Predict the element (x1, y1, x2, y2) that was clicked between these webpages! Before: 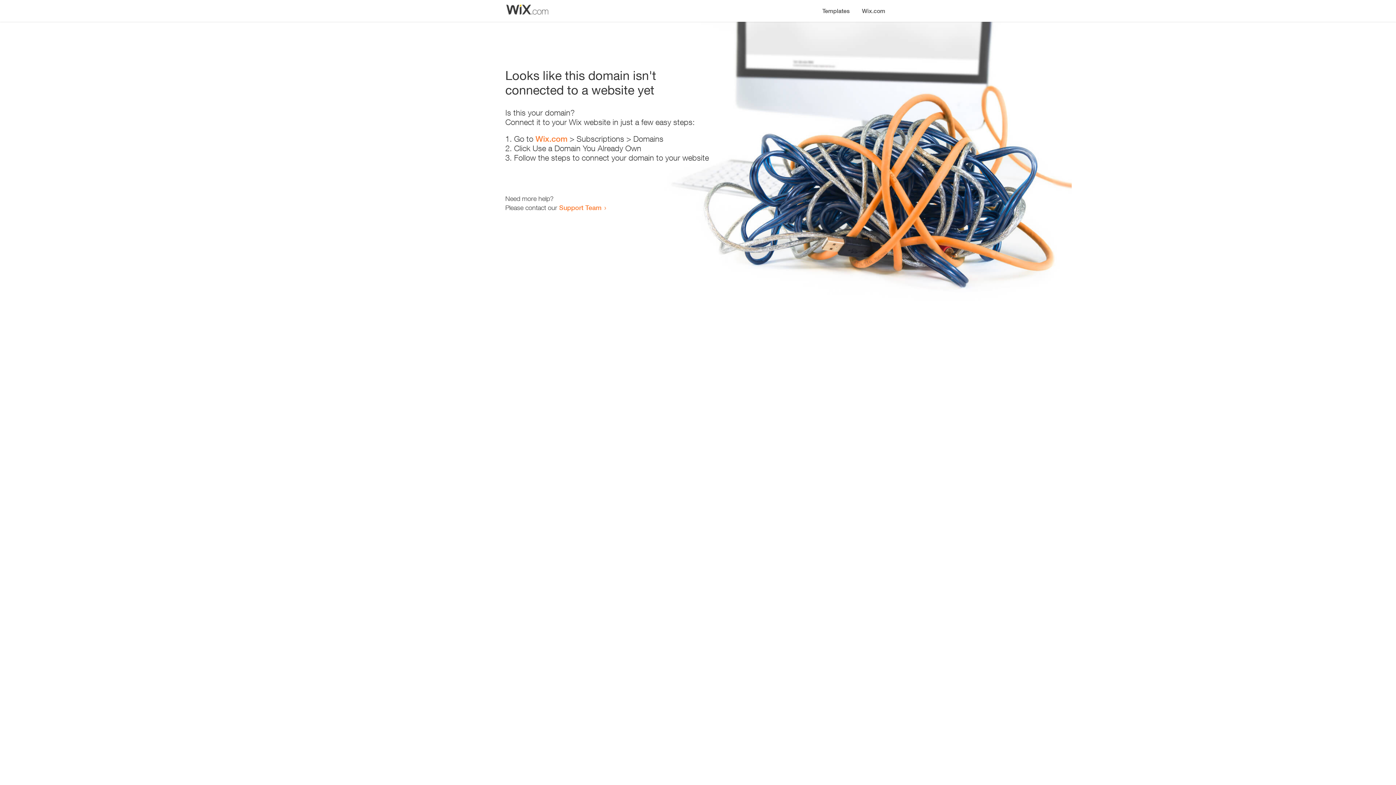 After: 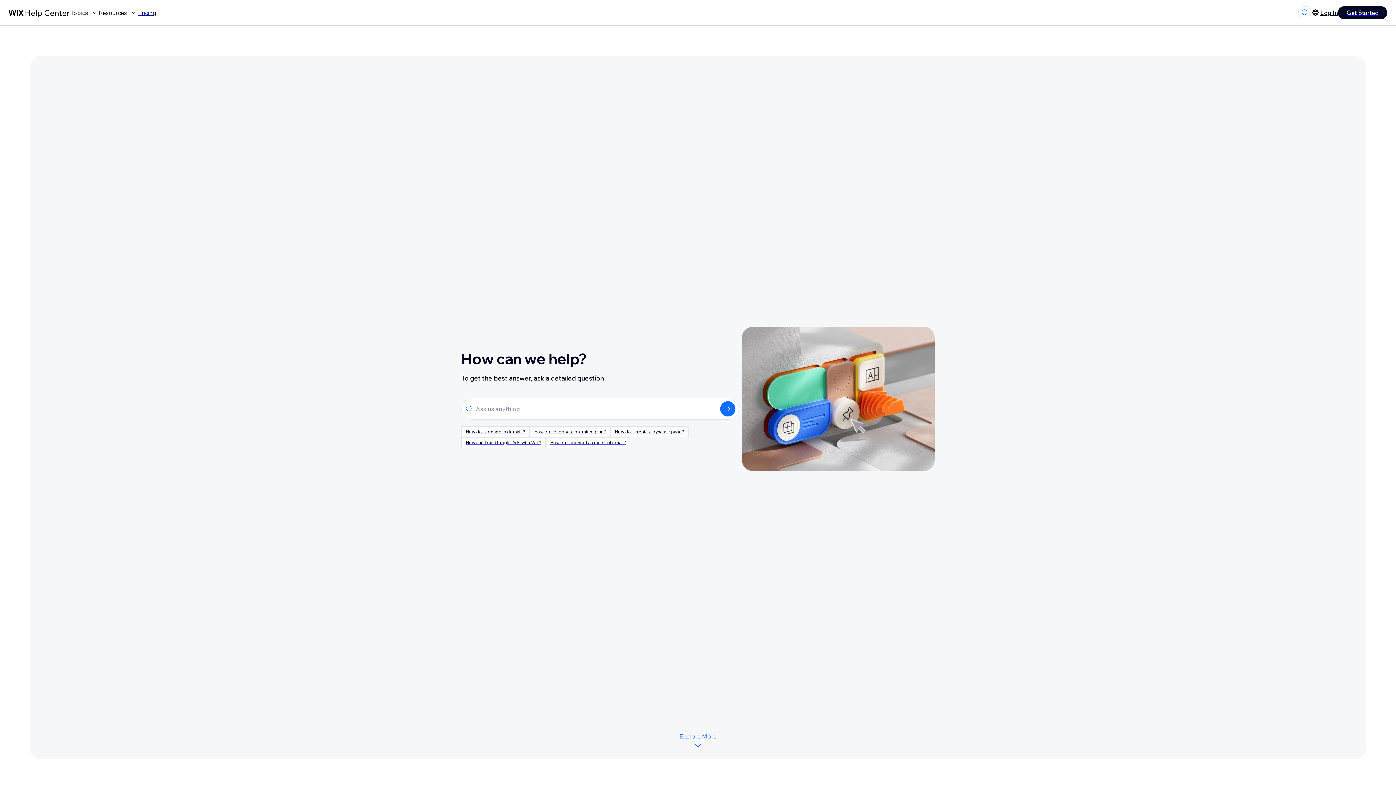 Action: label: Support Team bbox: (559, 203, 601, 211)